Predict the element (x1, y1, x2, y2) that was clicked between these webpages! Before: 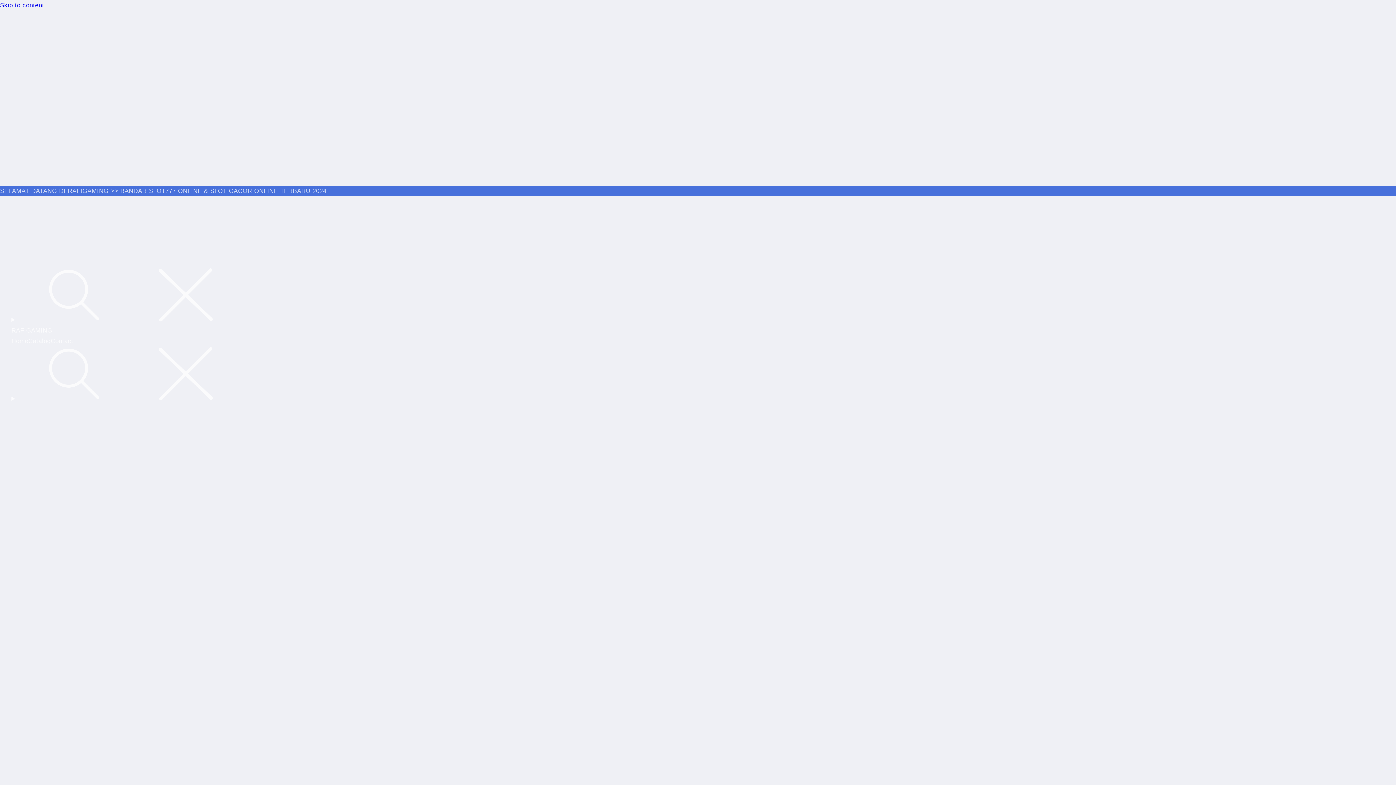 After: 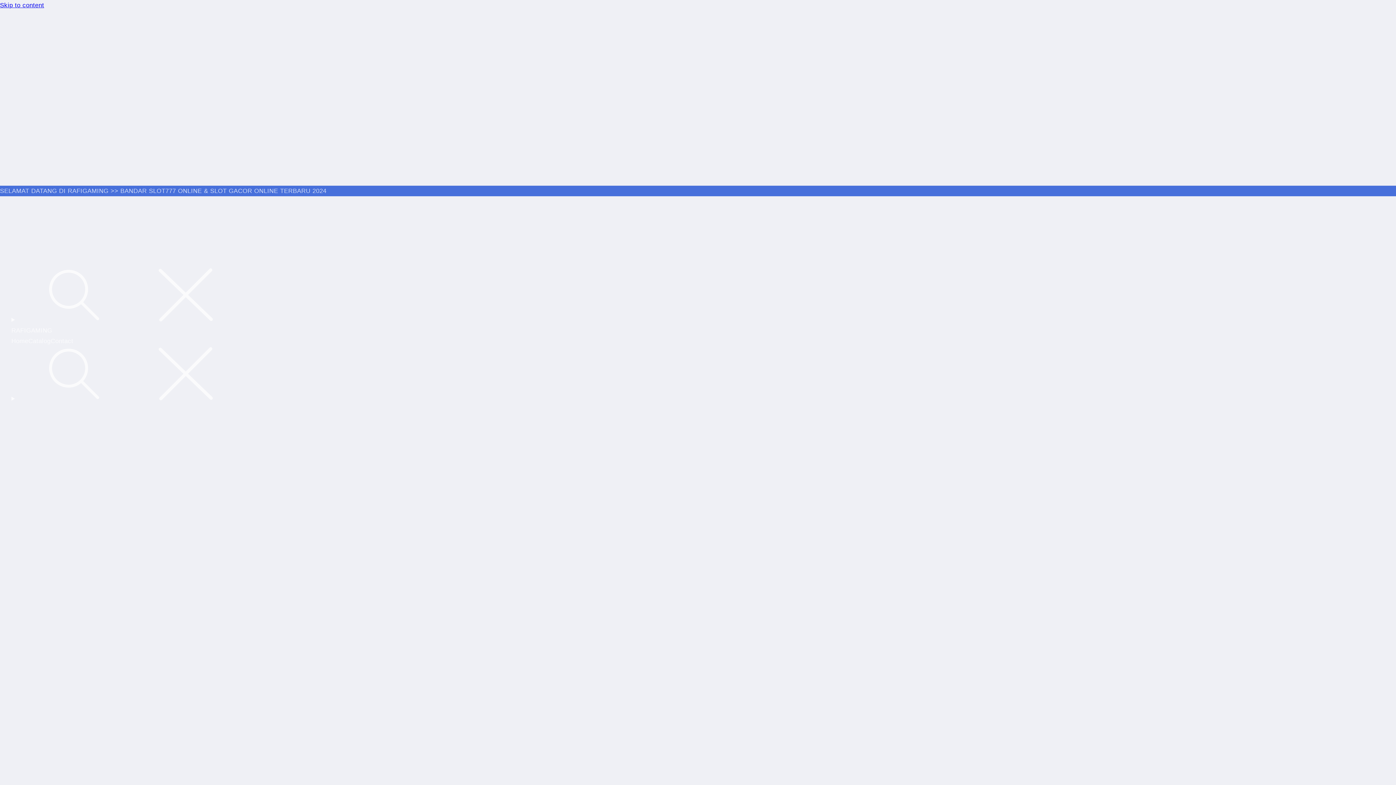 Action: bbox: (11, 337, 28, 344) label: Home